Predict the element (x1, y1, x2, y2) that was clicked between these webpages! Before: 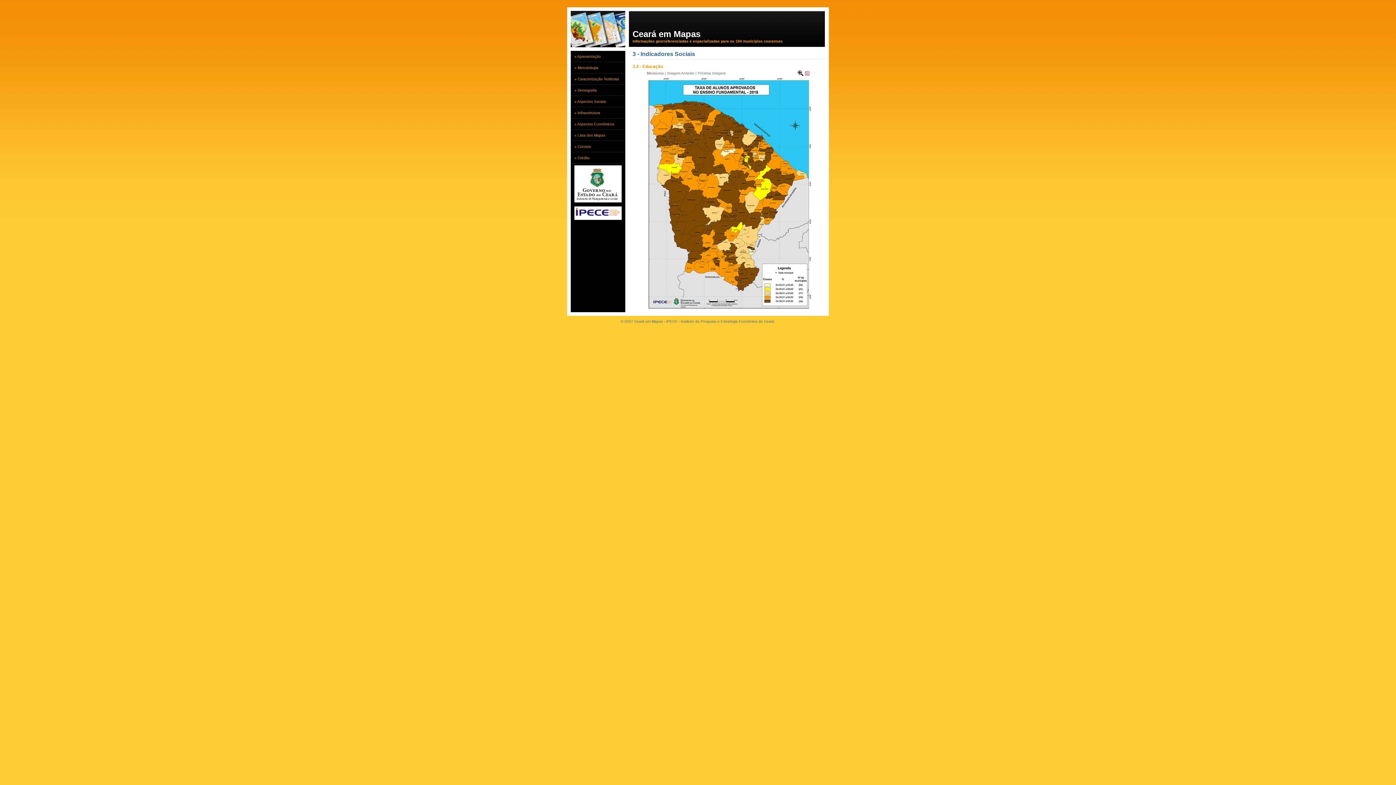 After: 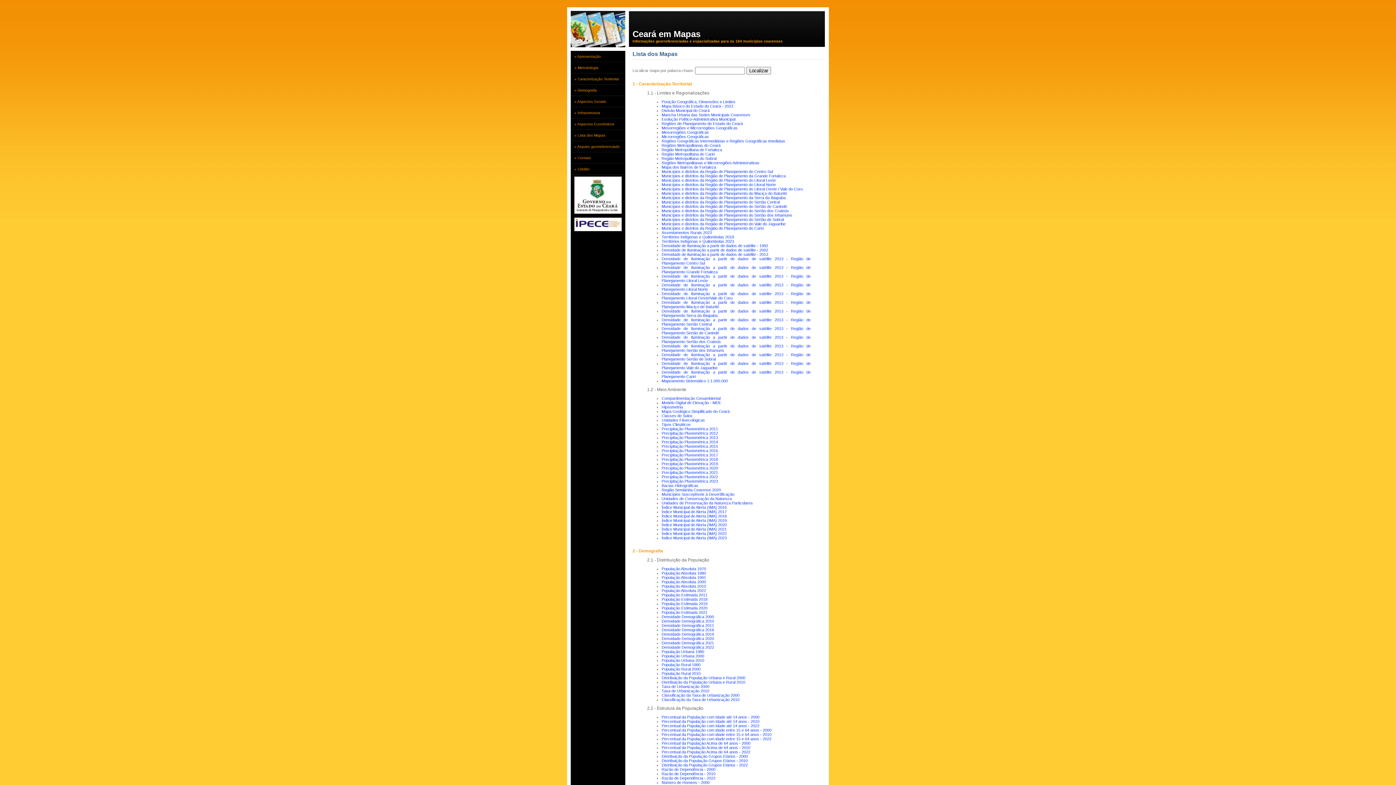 Action: bbox: (570, 129, 625, 141) label: » Lista dos Mapas